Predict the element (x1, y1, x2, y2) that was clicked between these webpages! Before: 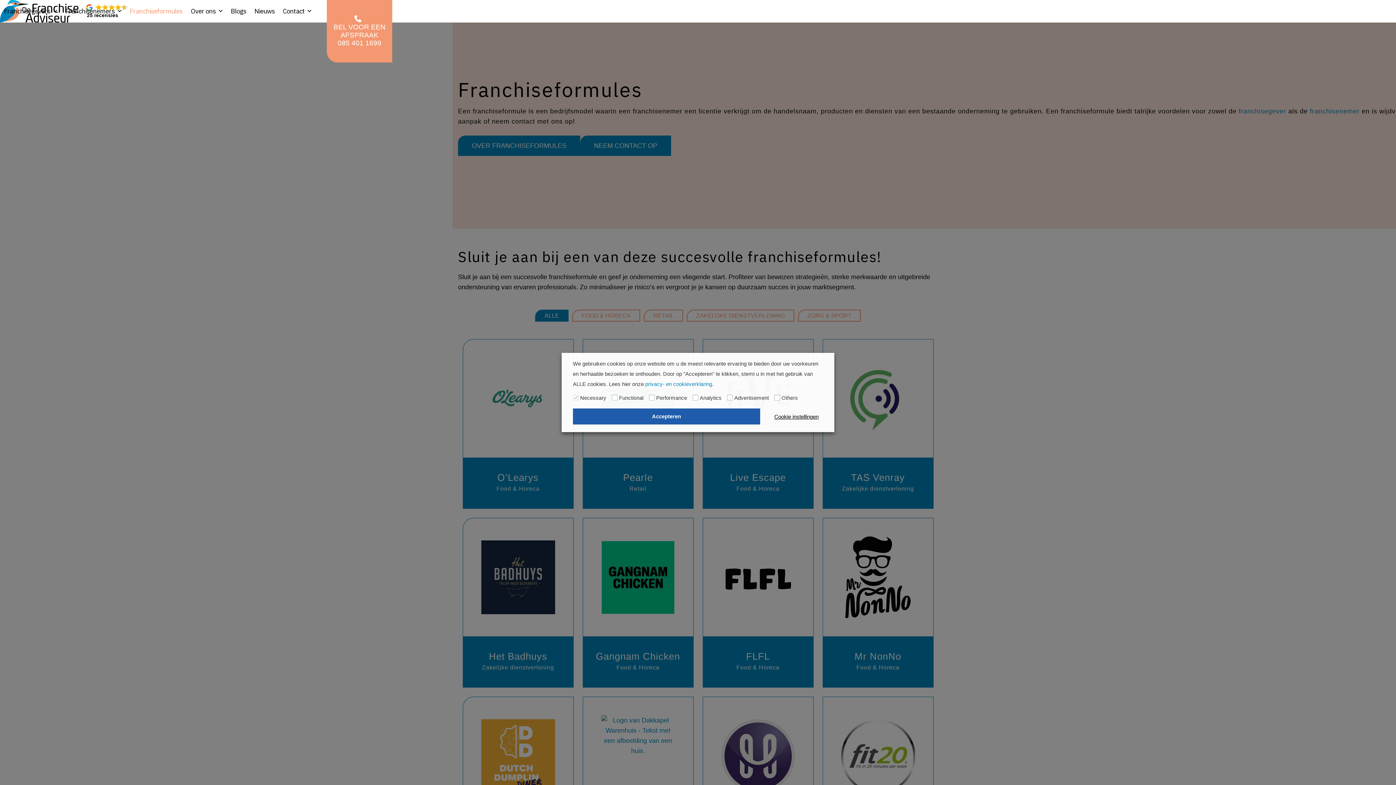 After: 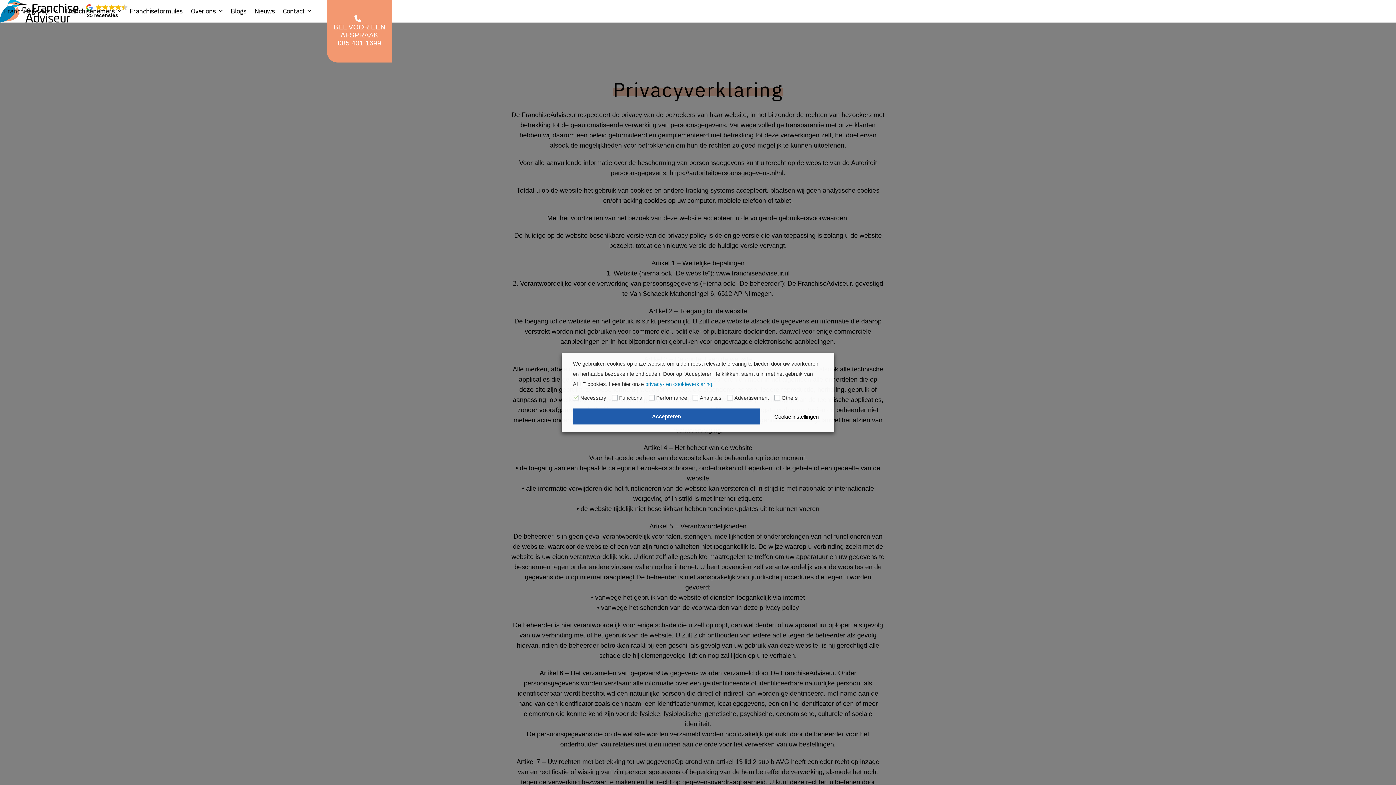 Action: bbox: (645, 381, 712, 387) label: privacy- en cookieverklaring